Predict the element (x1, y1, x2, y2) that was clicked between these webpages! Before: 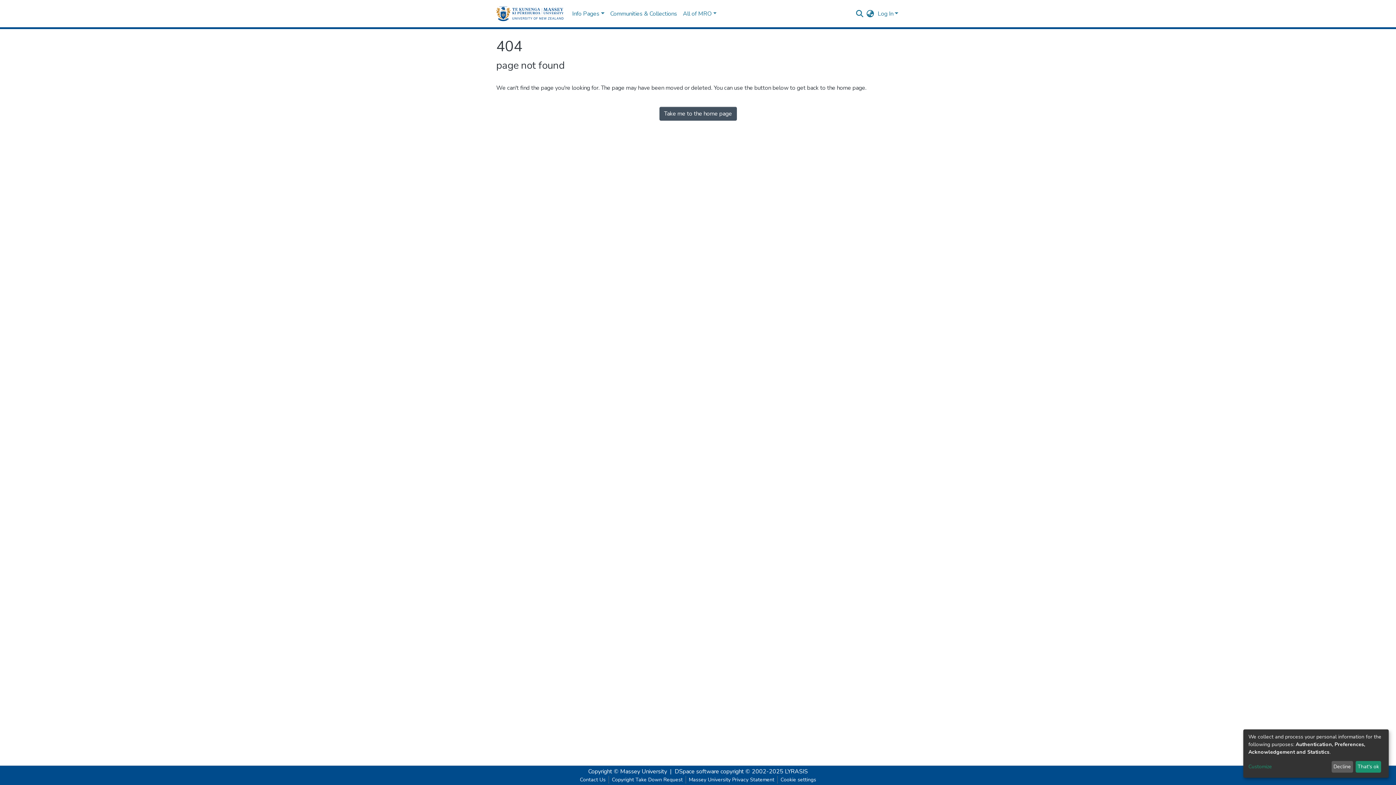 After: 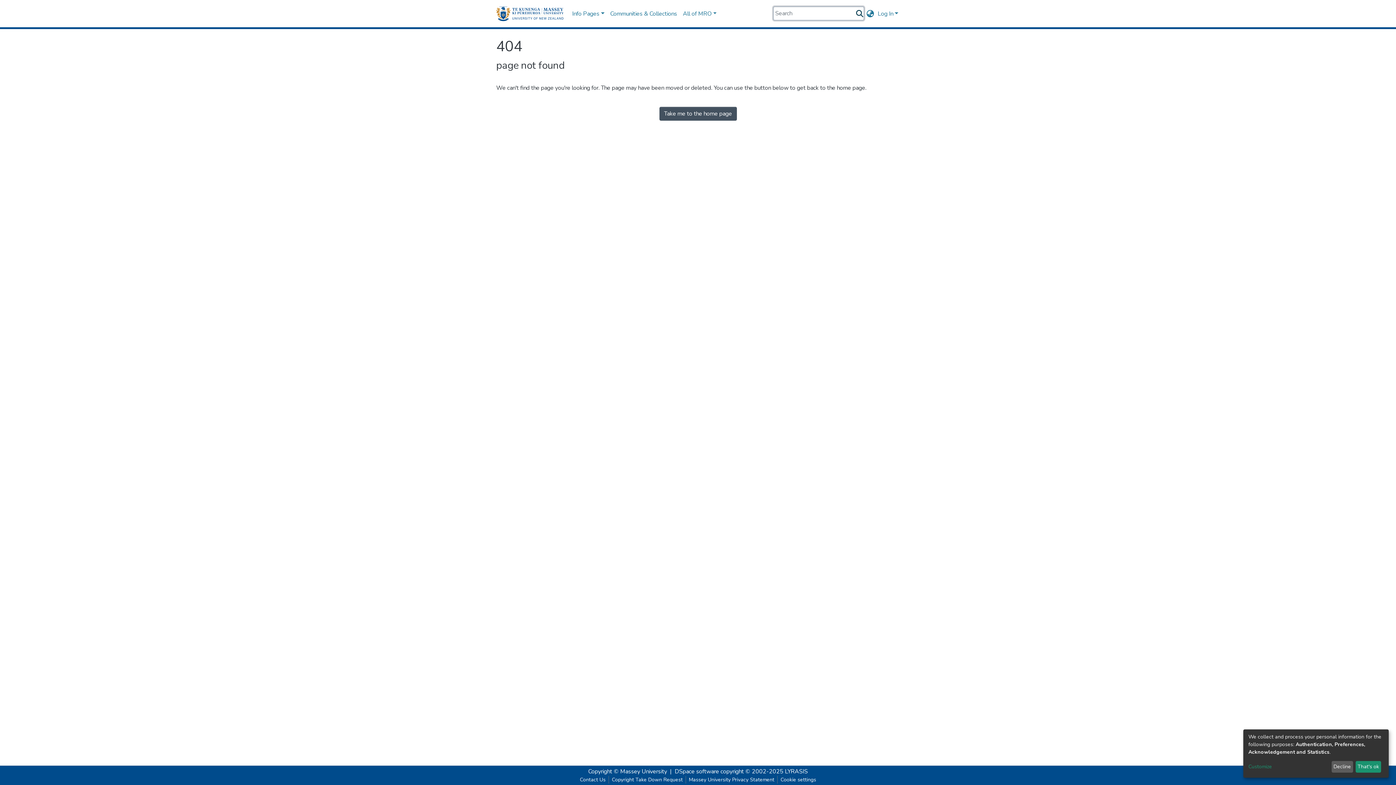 Action: bbox: (855, 9, 864, 17)